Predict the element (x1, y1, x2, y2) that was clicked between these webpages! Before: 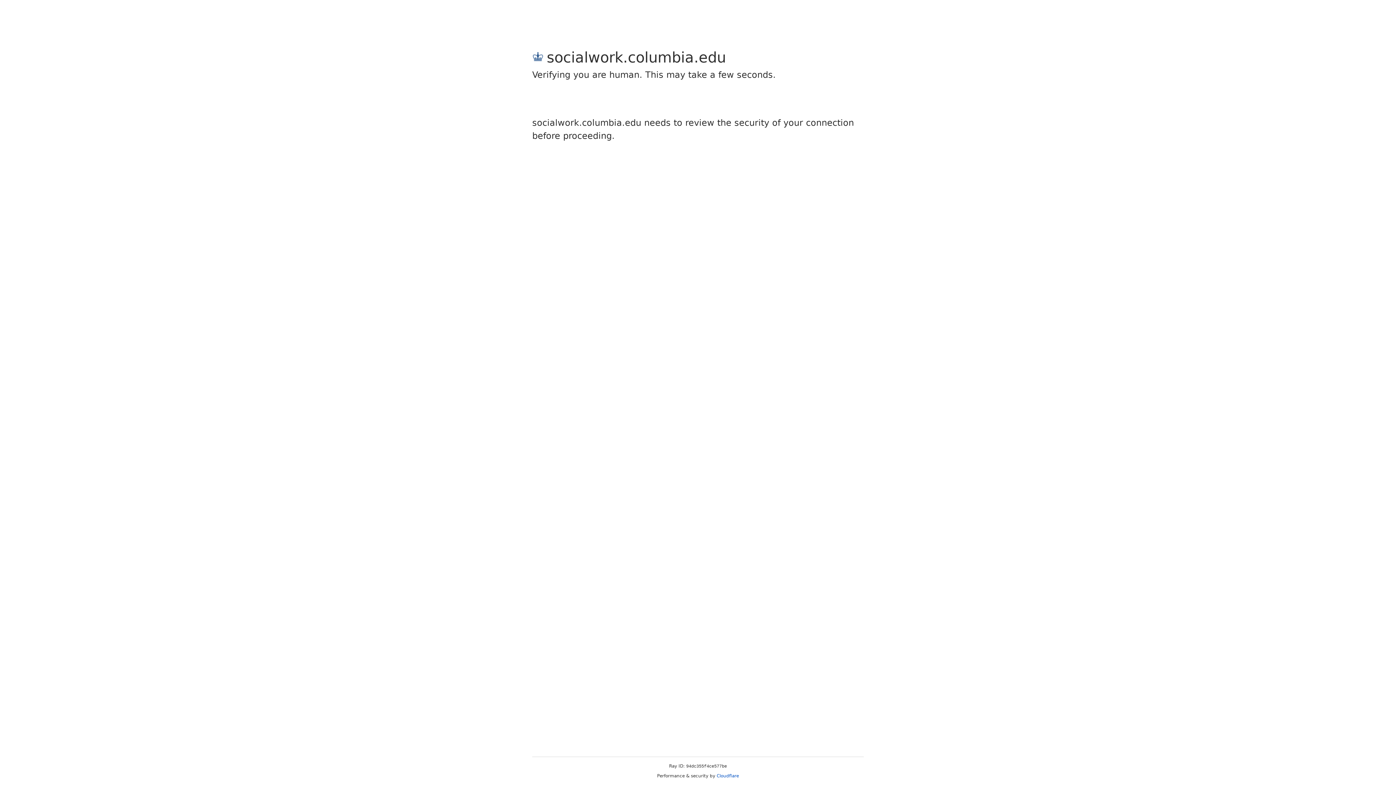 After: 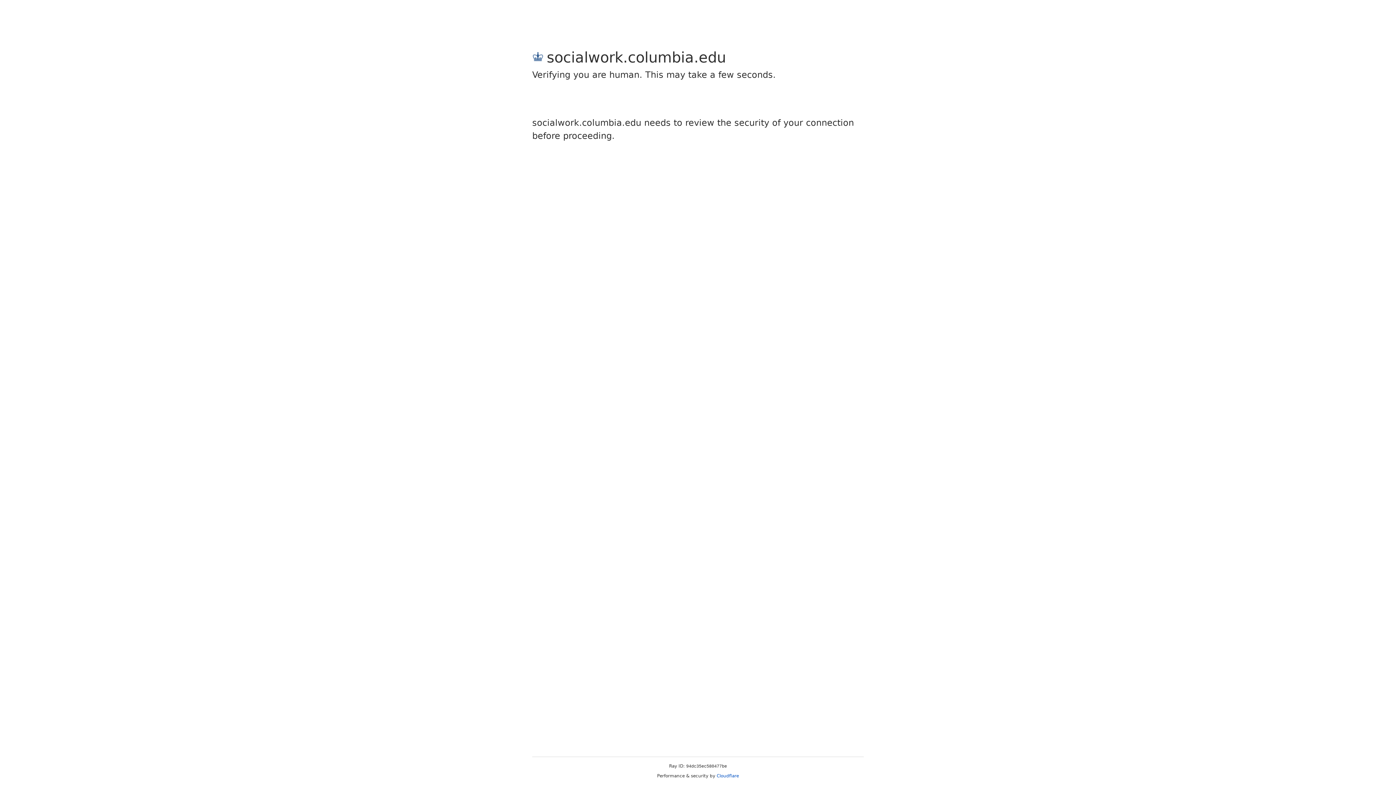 Action: bbox: (716, 773, 739, 778) label: Cloudflare